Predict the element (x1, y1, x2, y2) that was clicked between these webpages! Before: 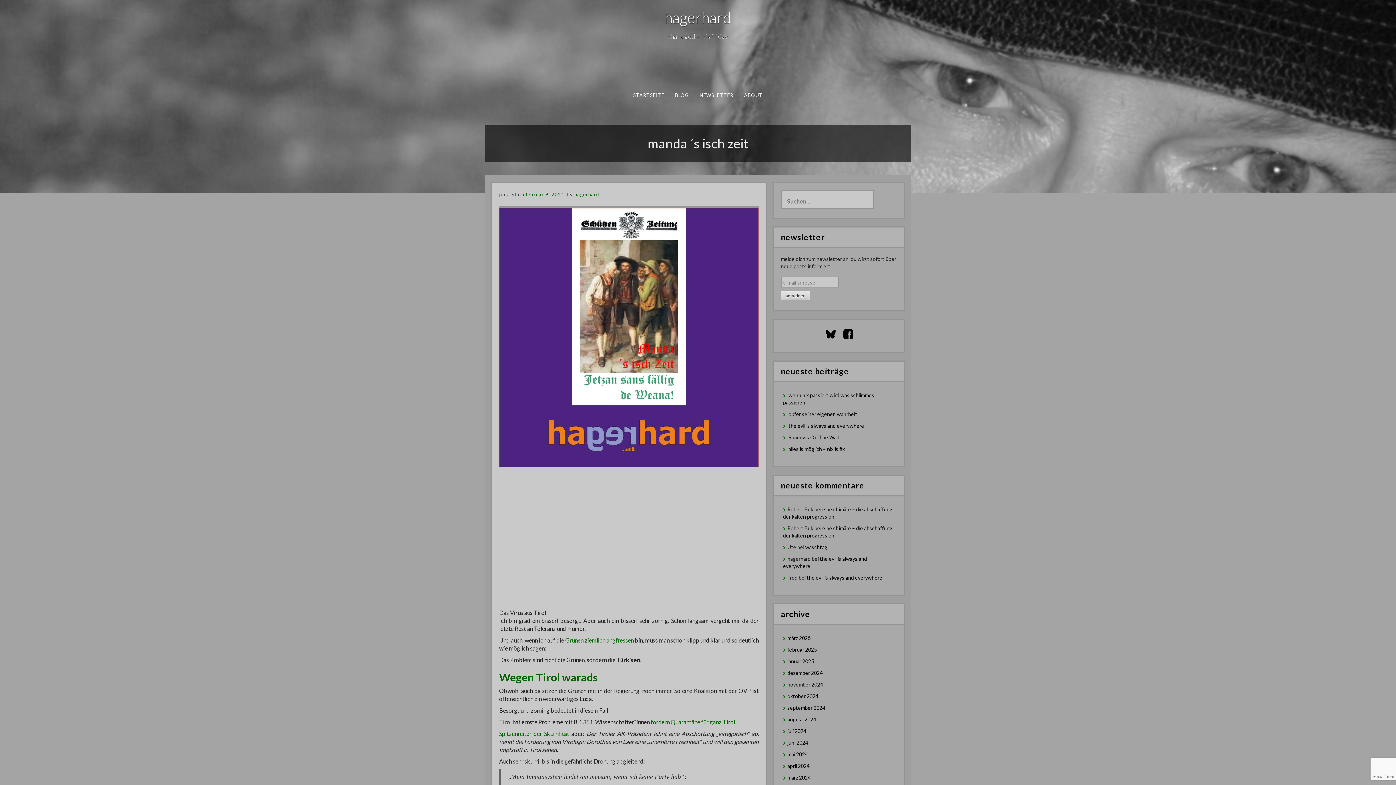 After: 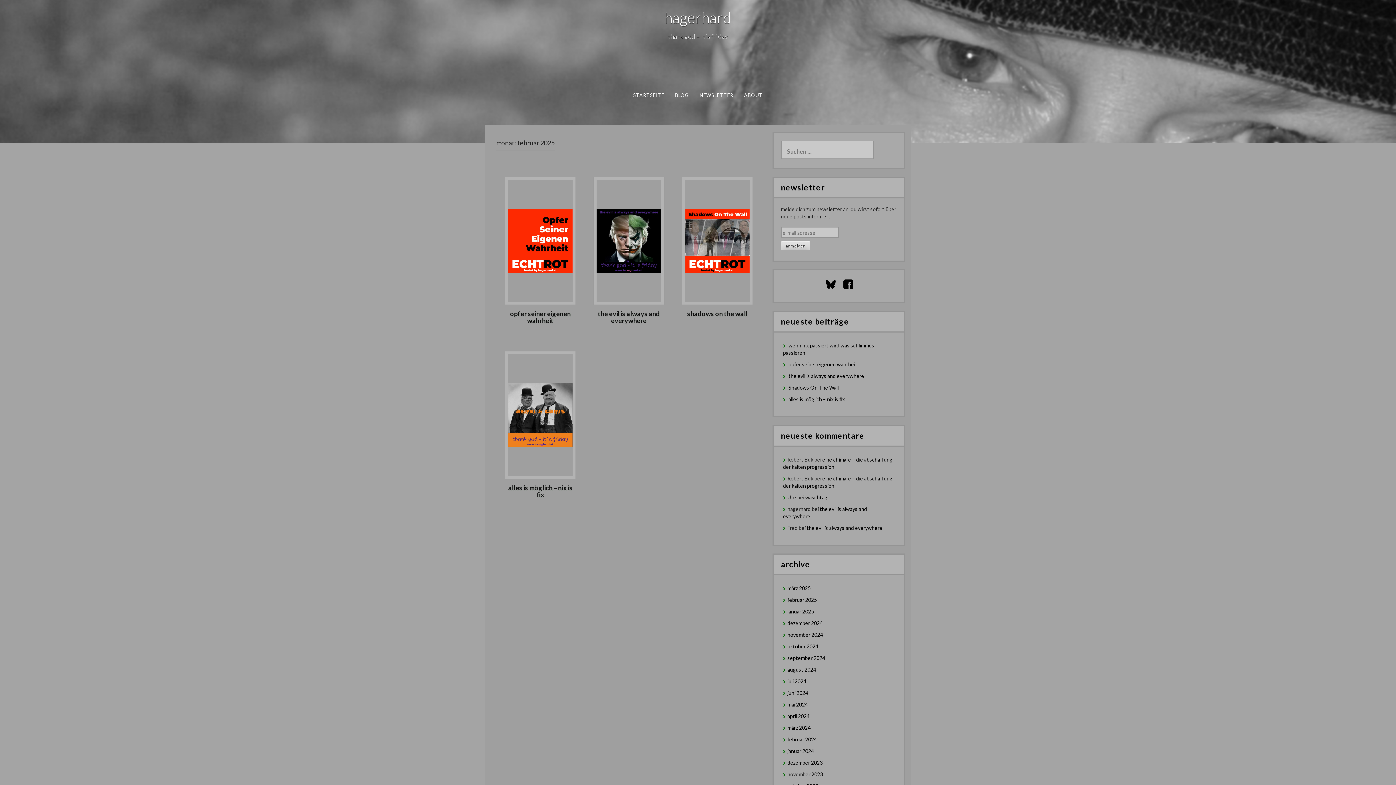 Action: label: februar 2025 bbox: (787, 646, 817, 653)